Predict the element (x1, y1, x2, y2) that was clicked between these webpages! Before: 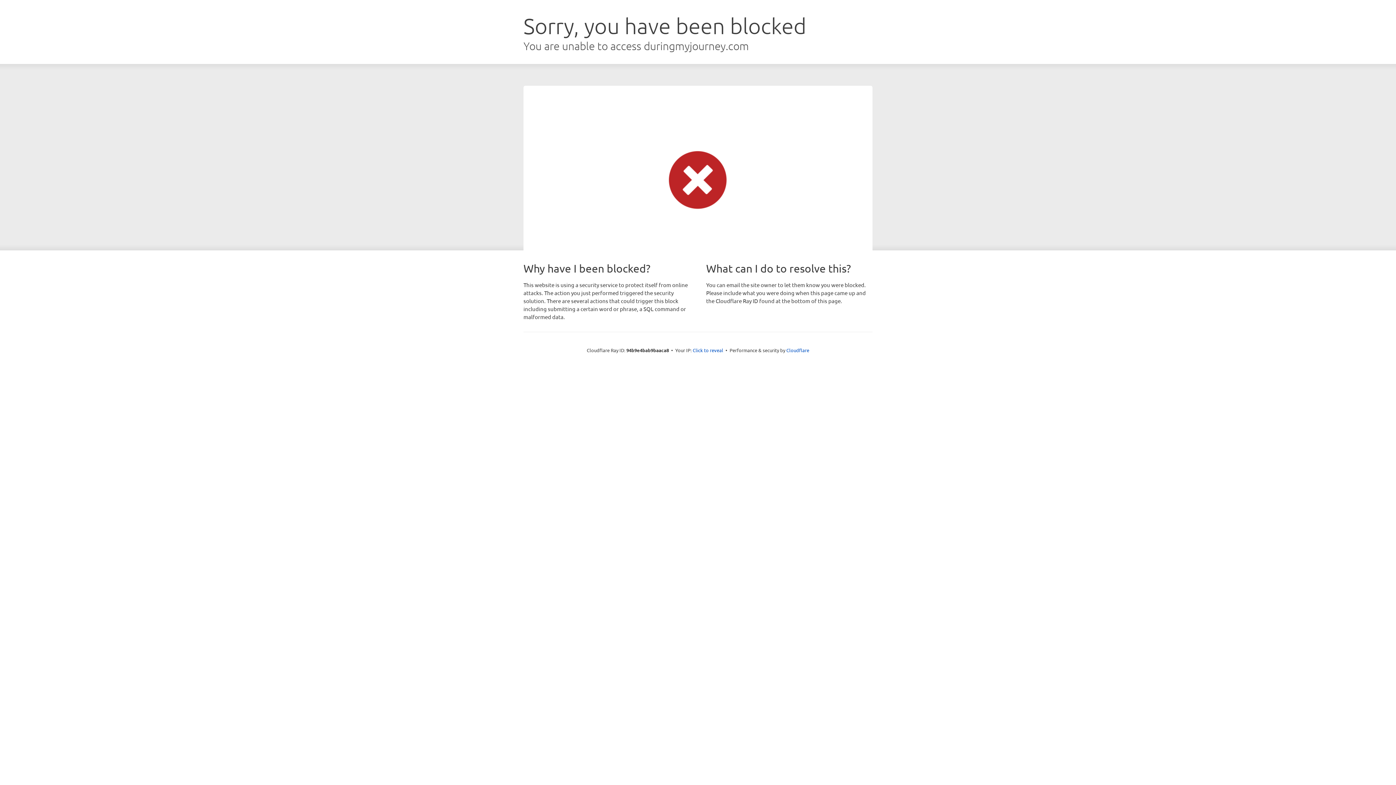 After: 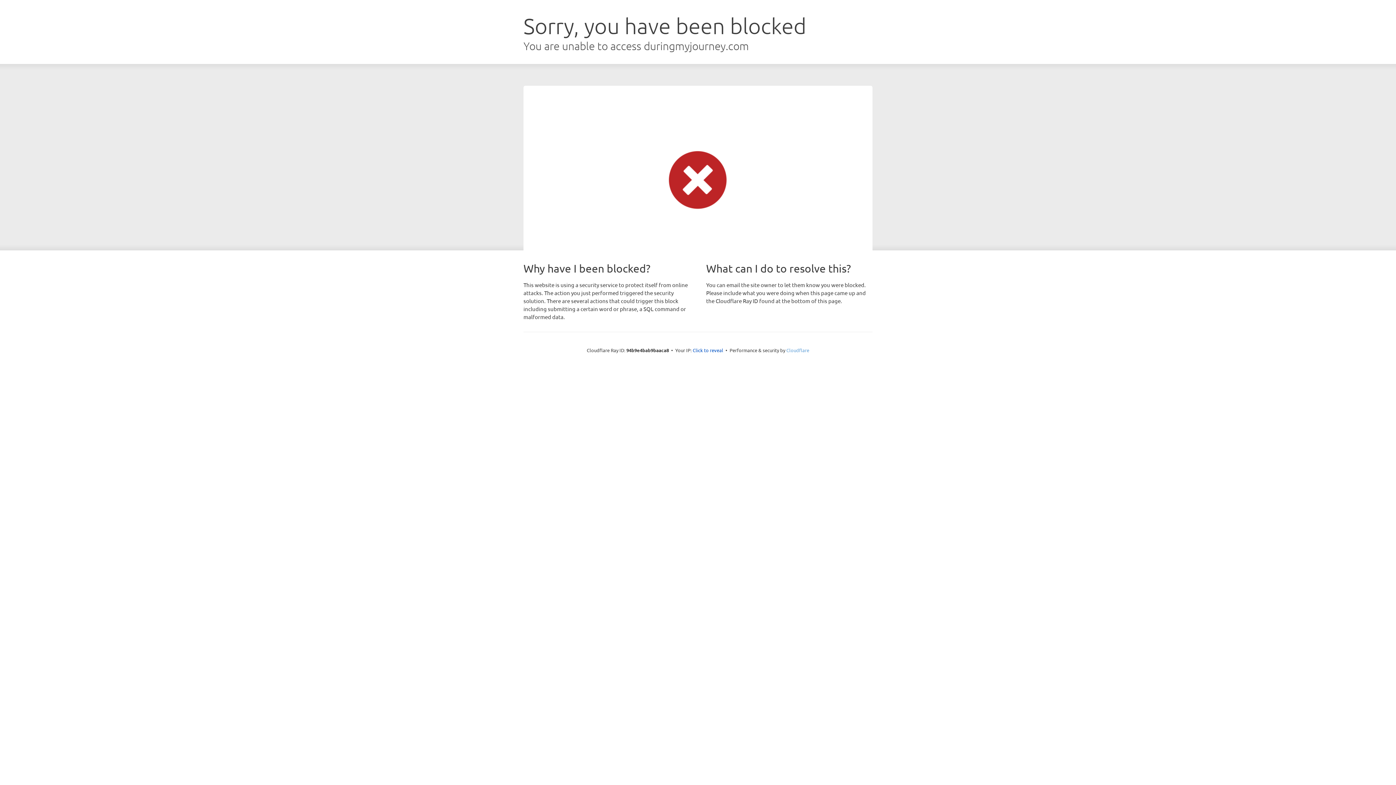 Action: label: Cloudflare bbox: (786, 347, 809, 353)